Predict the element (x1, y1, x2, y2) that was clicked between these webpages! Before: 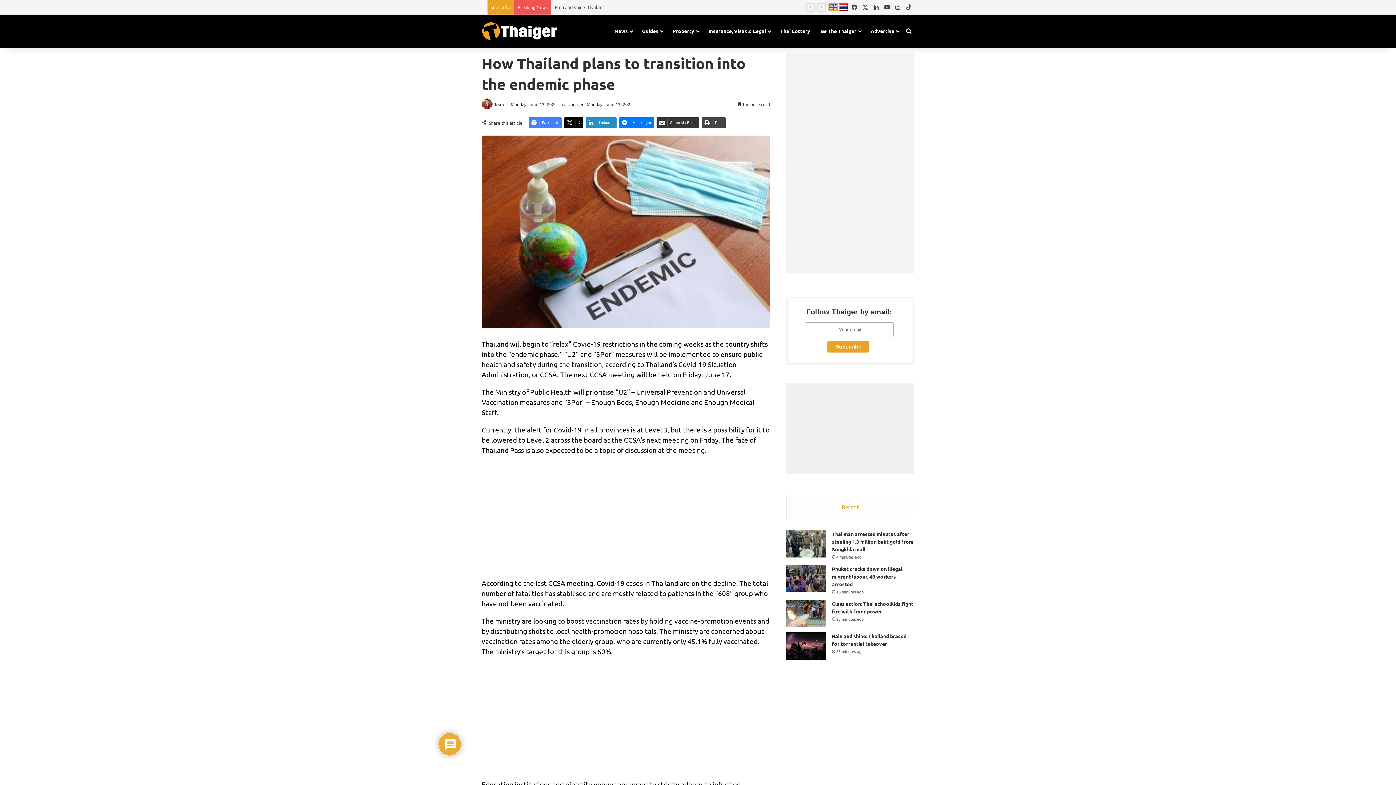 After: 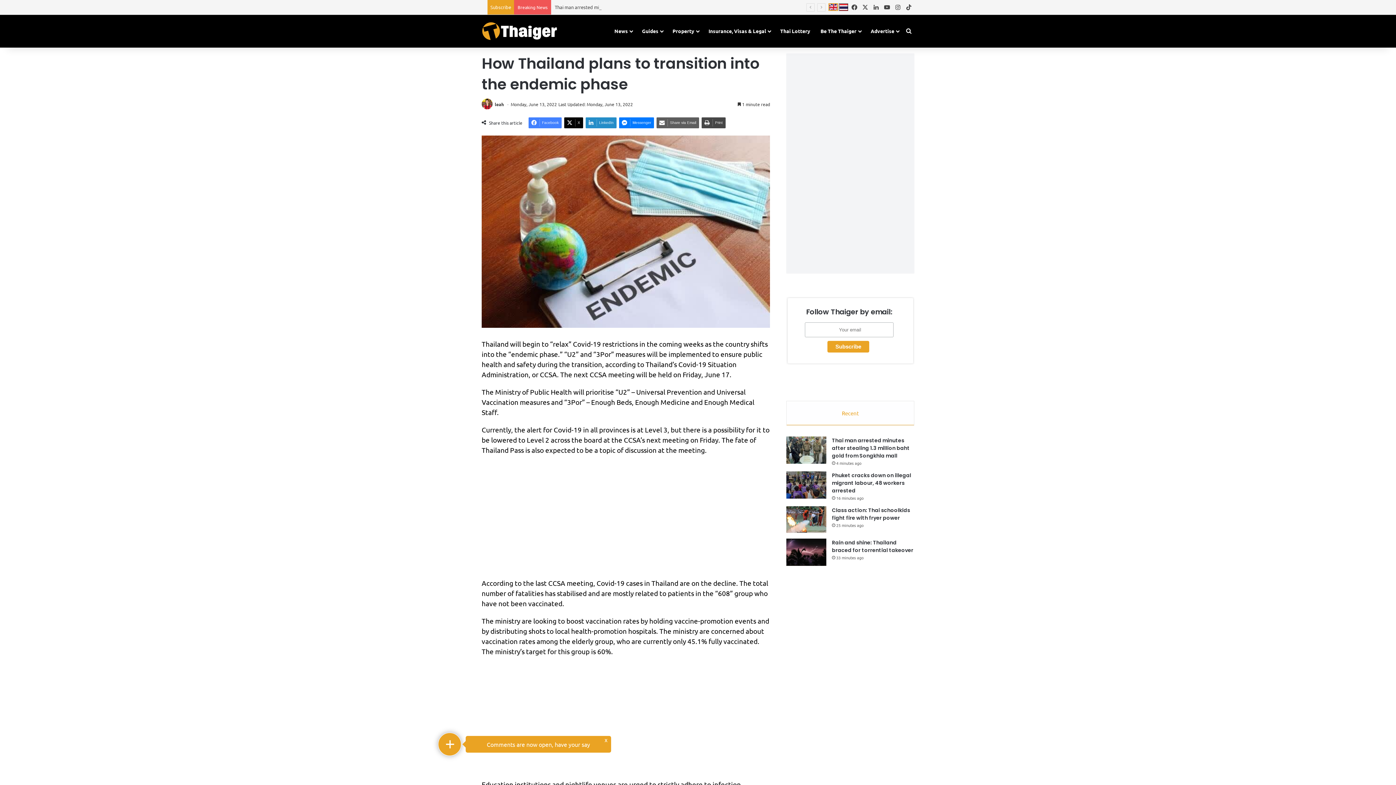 Action: bbox: (656, 117, 699, 128) label: Share via Email